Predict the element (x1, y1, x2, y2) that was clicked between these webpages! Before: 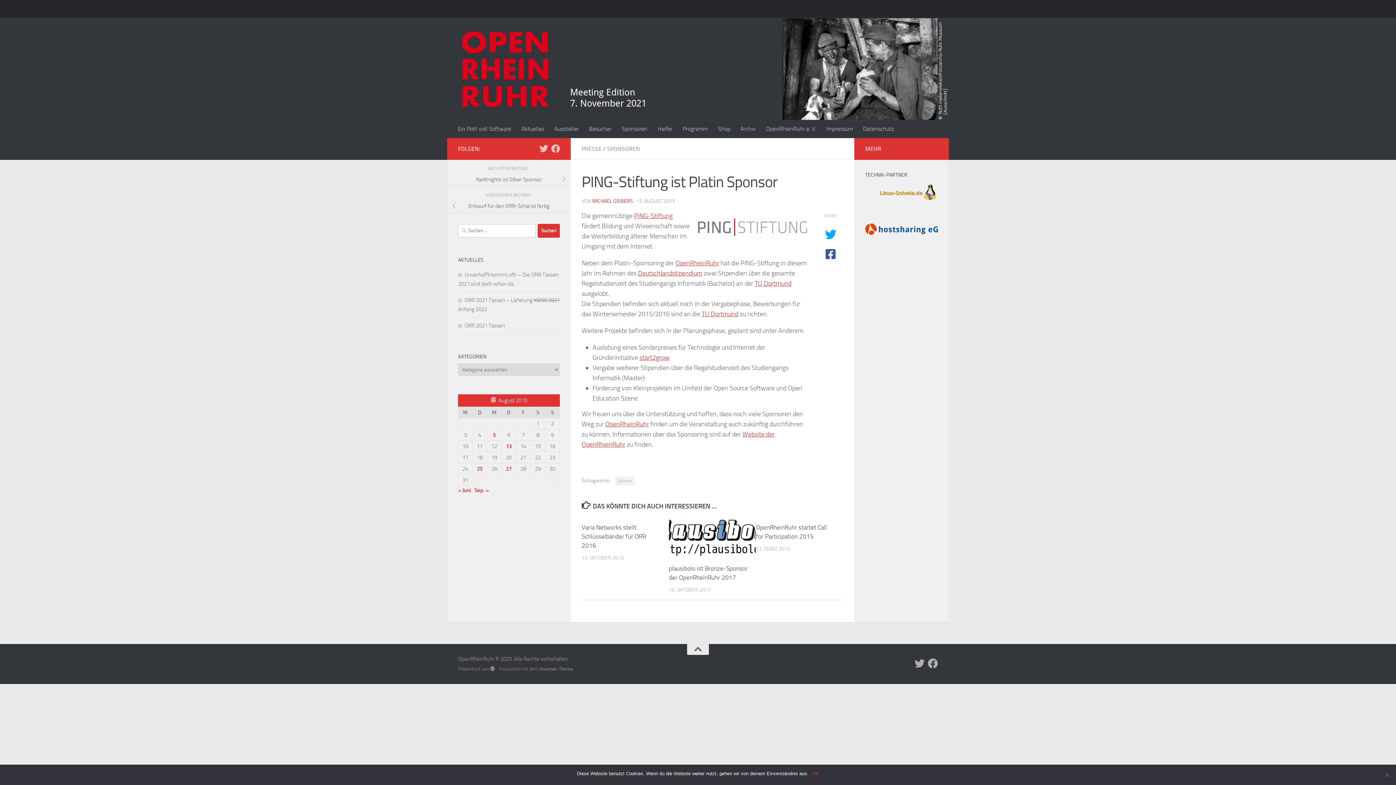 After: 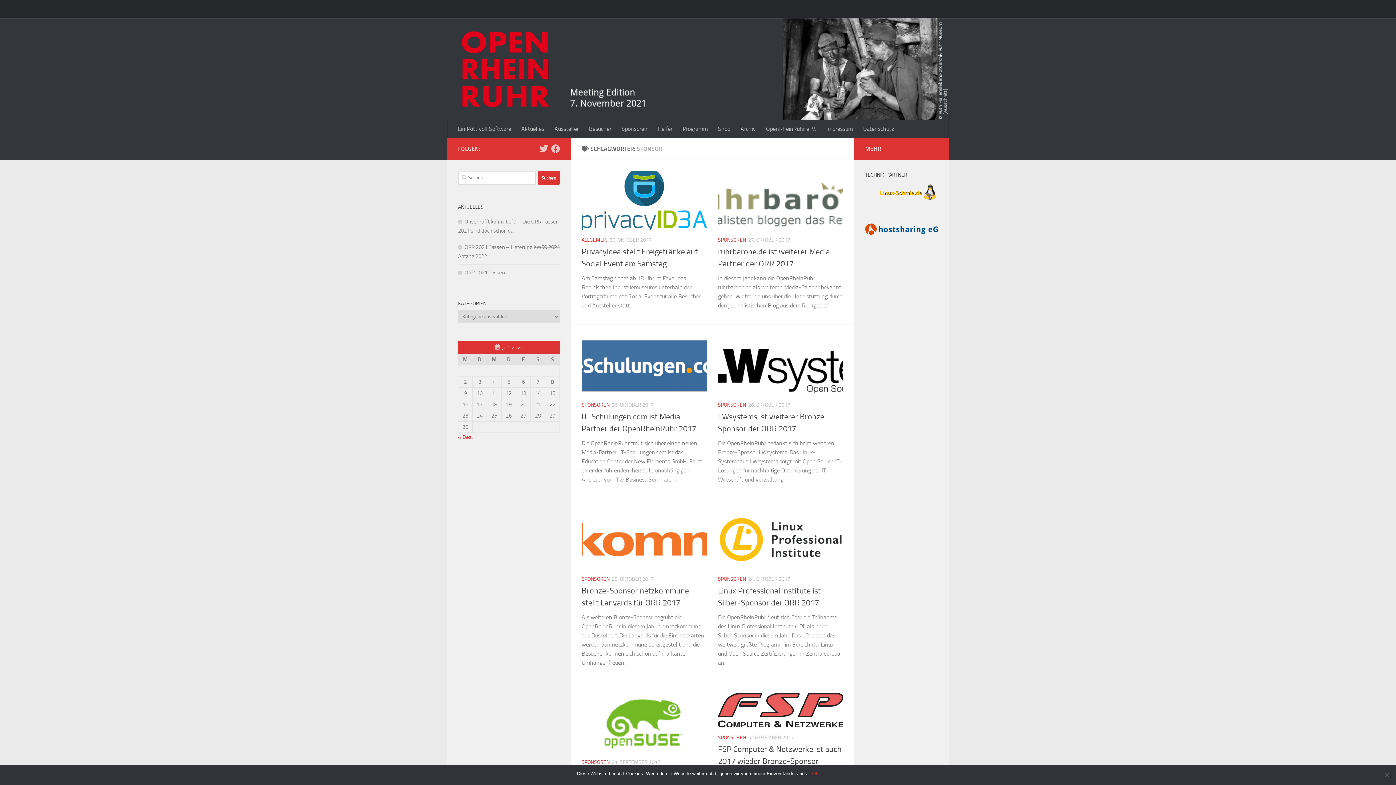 Action: bbox: (615, 476, 634, 485) label: Sponsor